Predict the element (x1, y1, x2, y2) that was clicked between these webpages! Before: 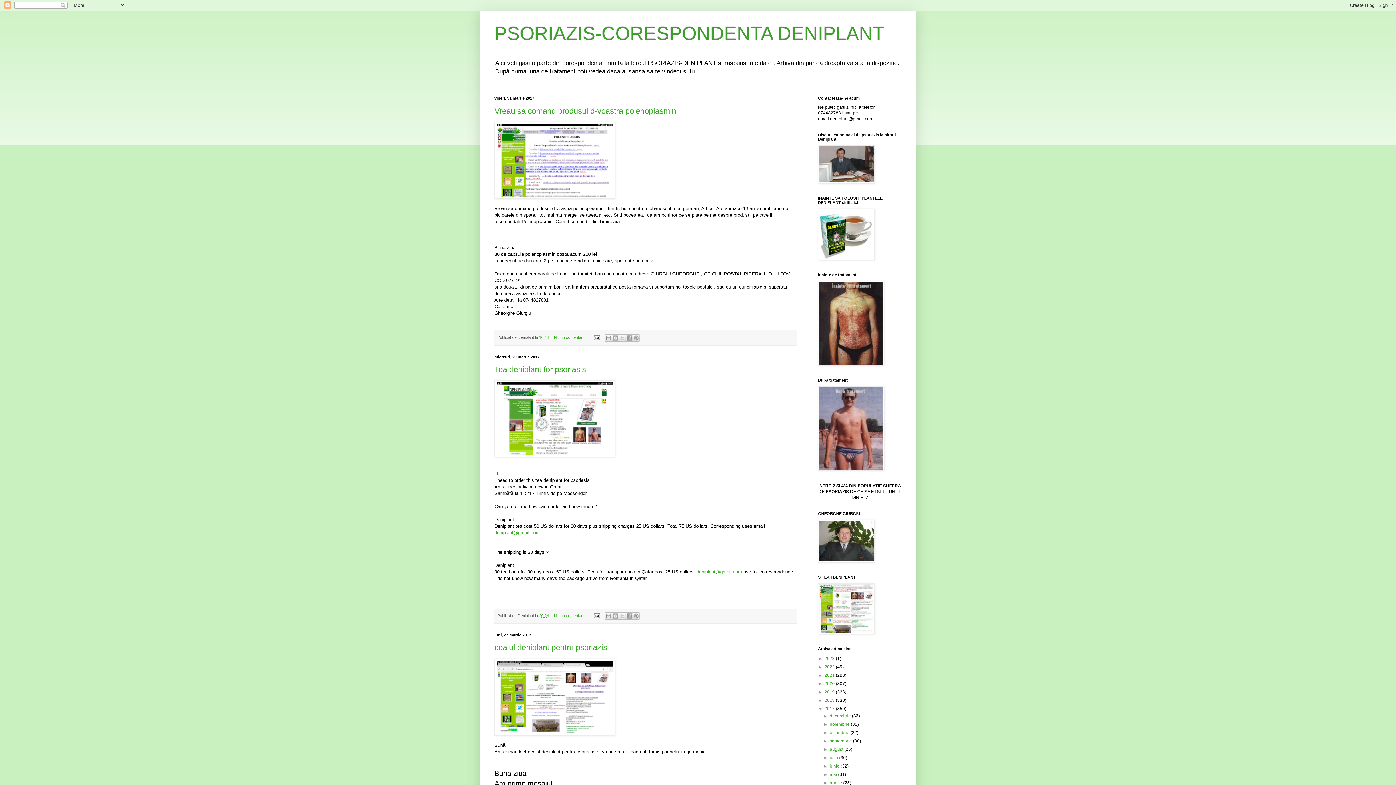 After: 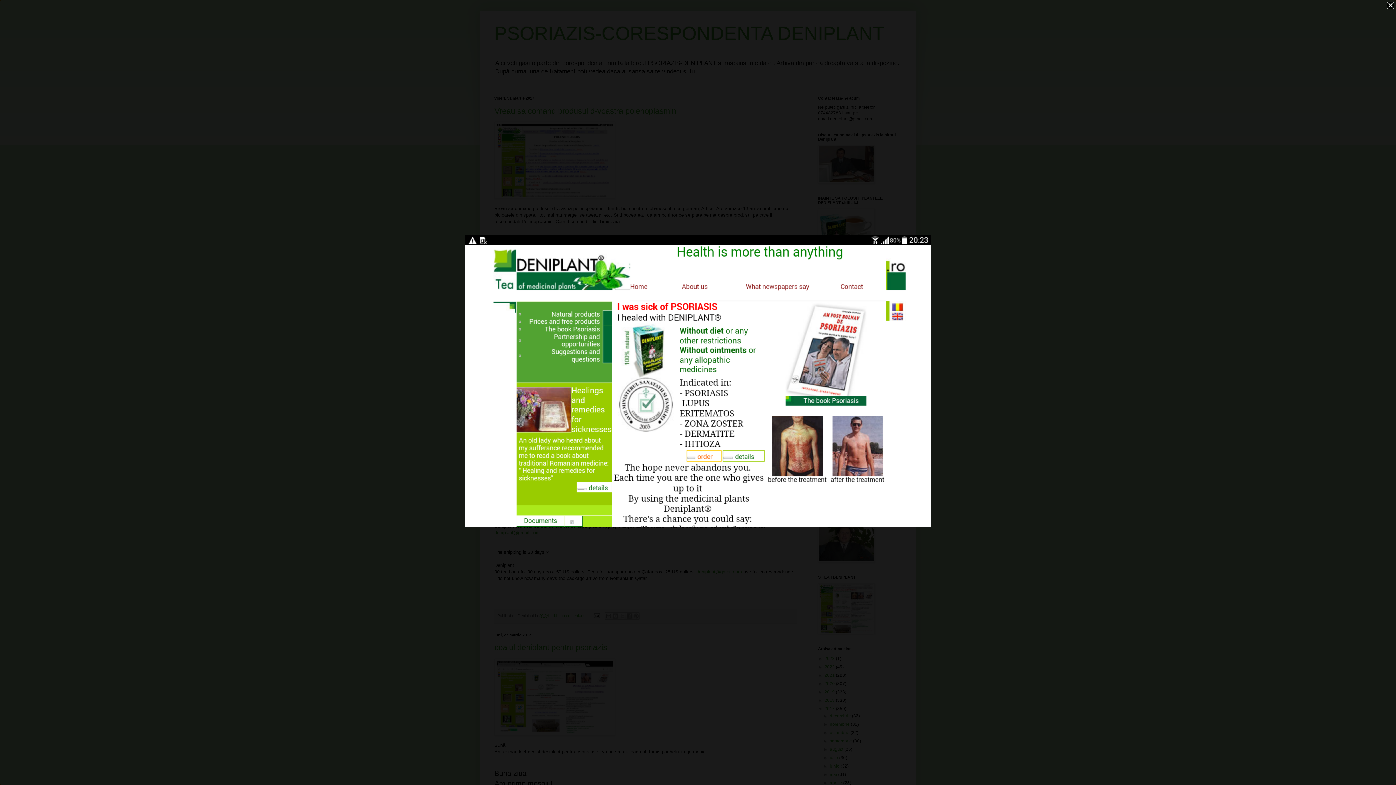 Action: bbox: (494, 453, 615, 458)